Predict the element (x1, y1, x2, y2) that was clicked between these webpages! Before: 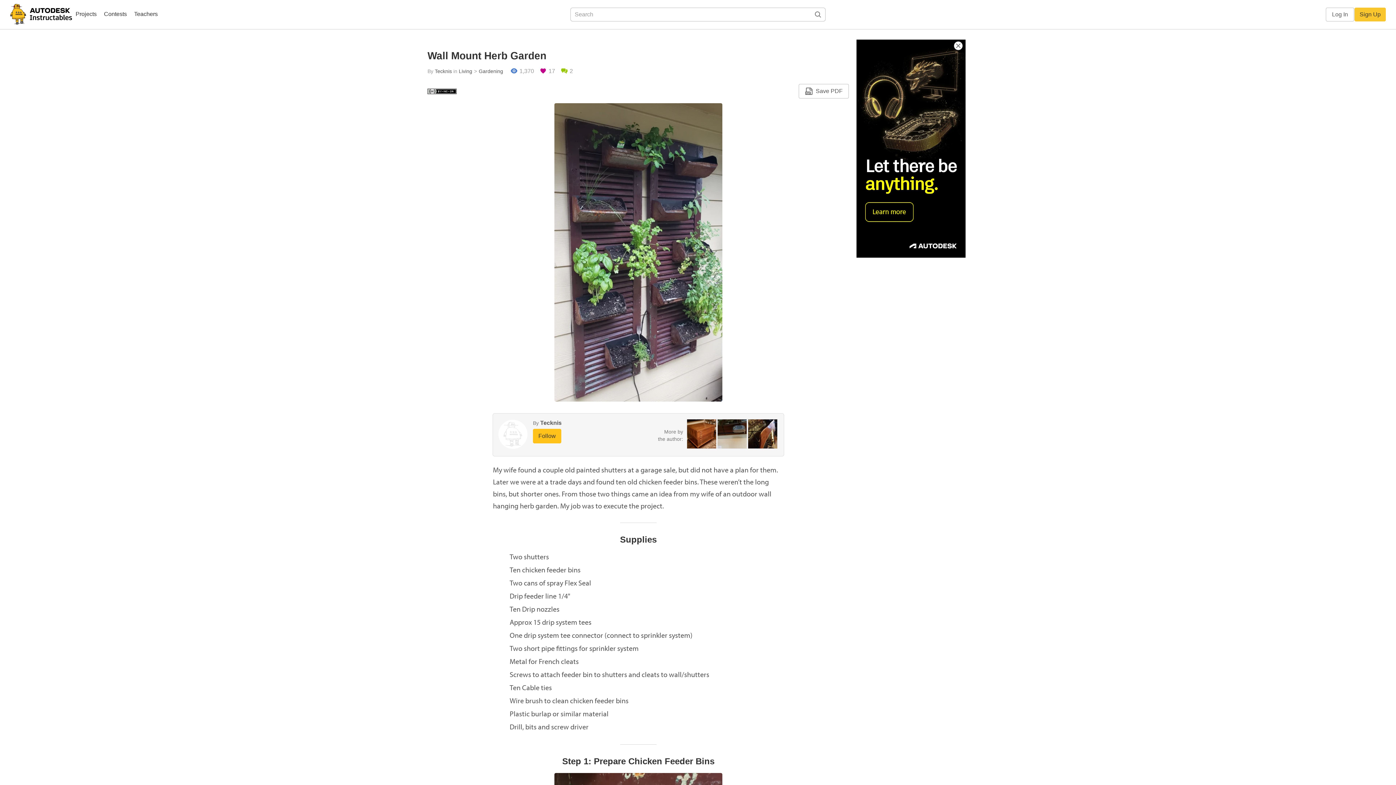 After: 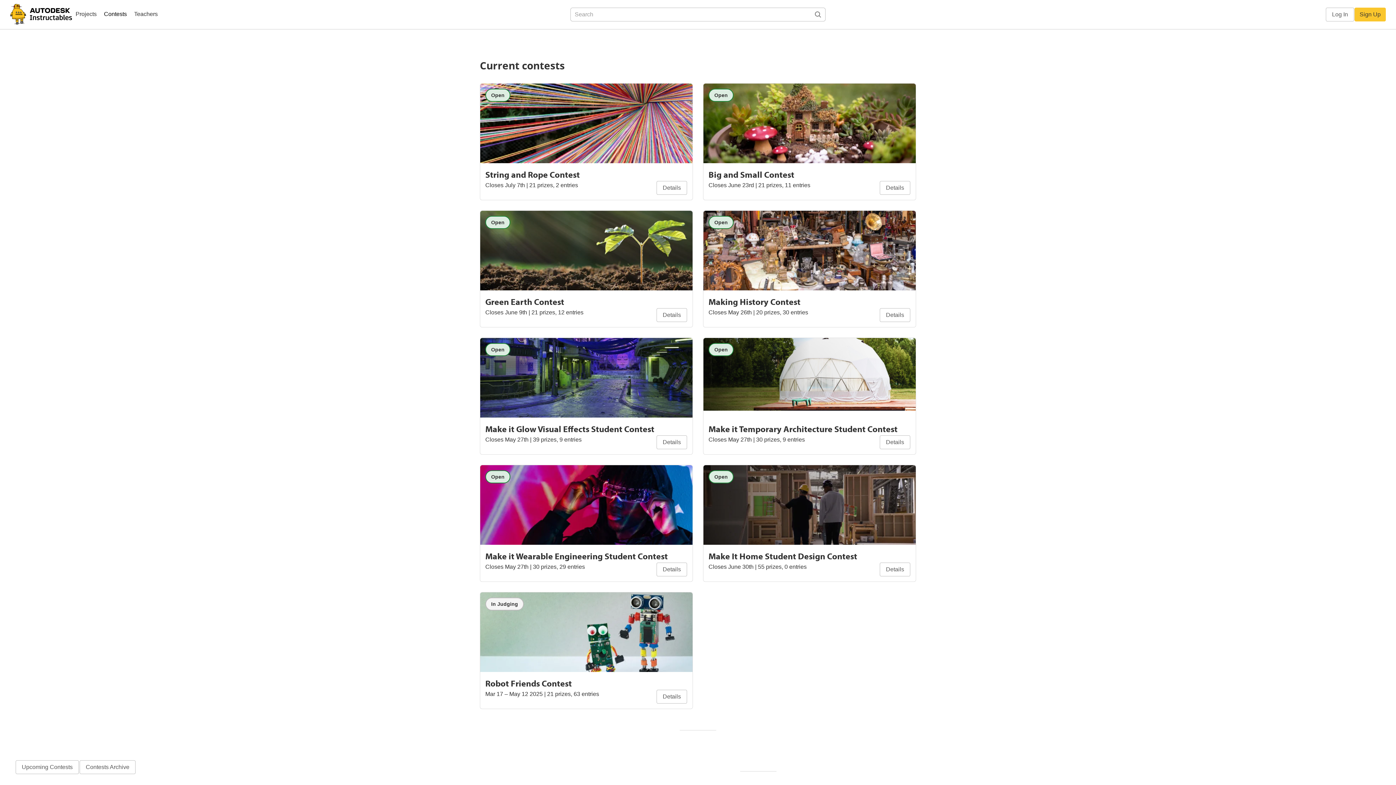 Action: bbox: (100, 8, 130, 21) label: Contests